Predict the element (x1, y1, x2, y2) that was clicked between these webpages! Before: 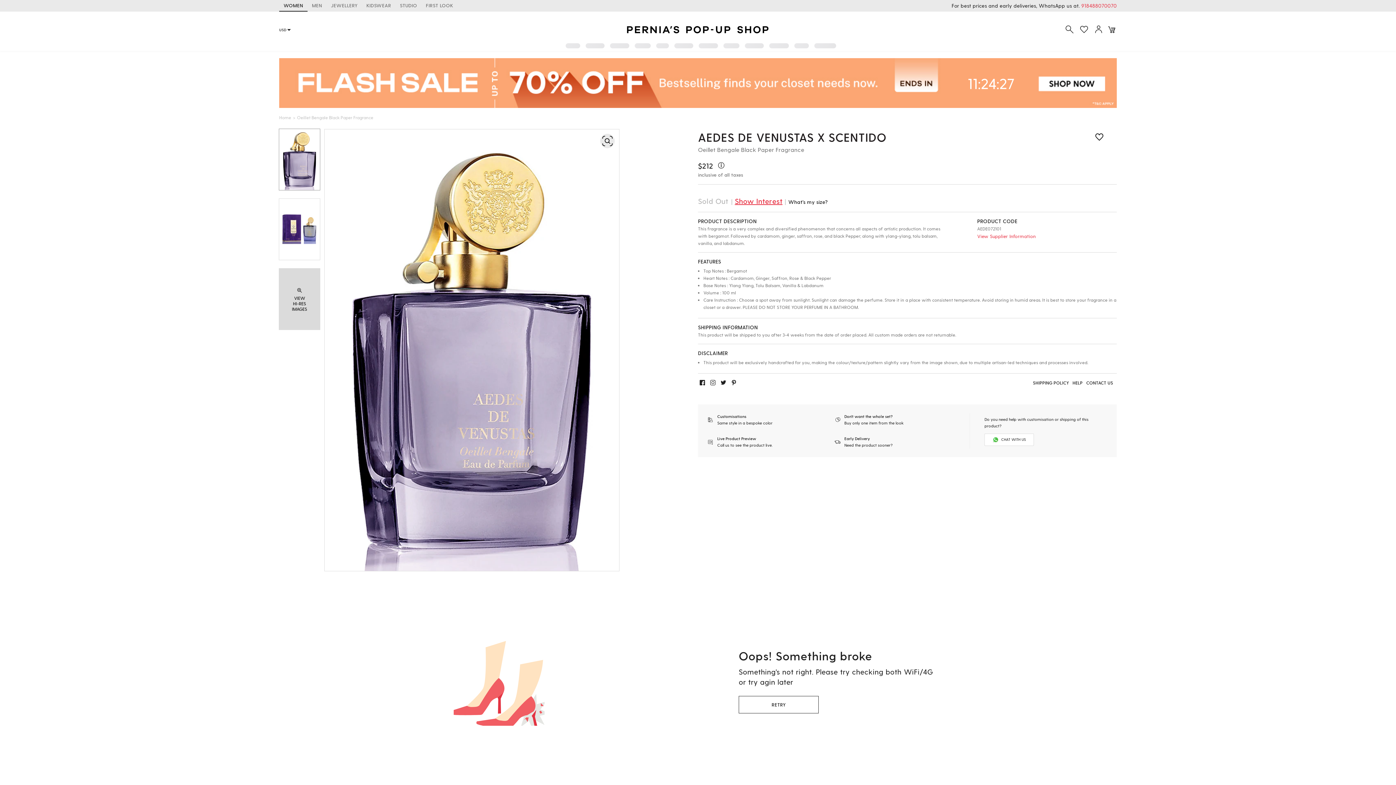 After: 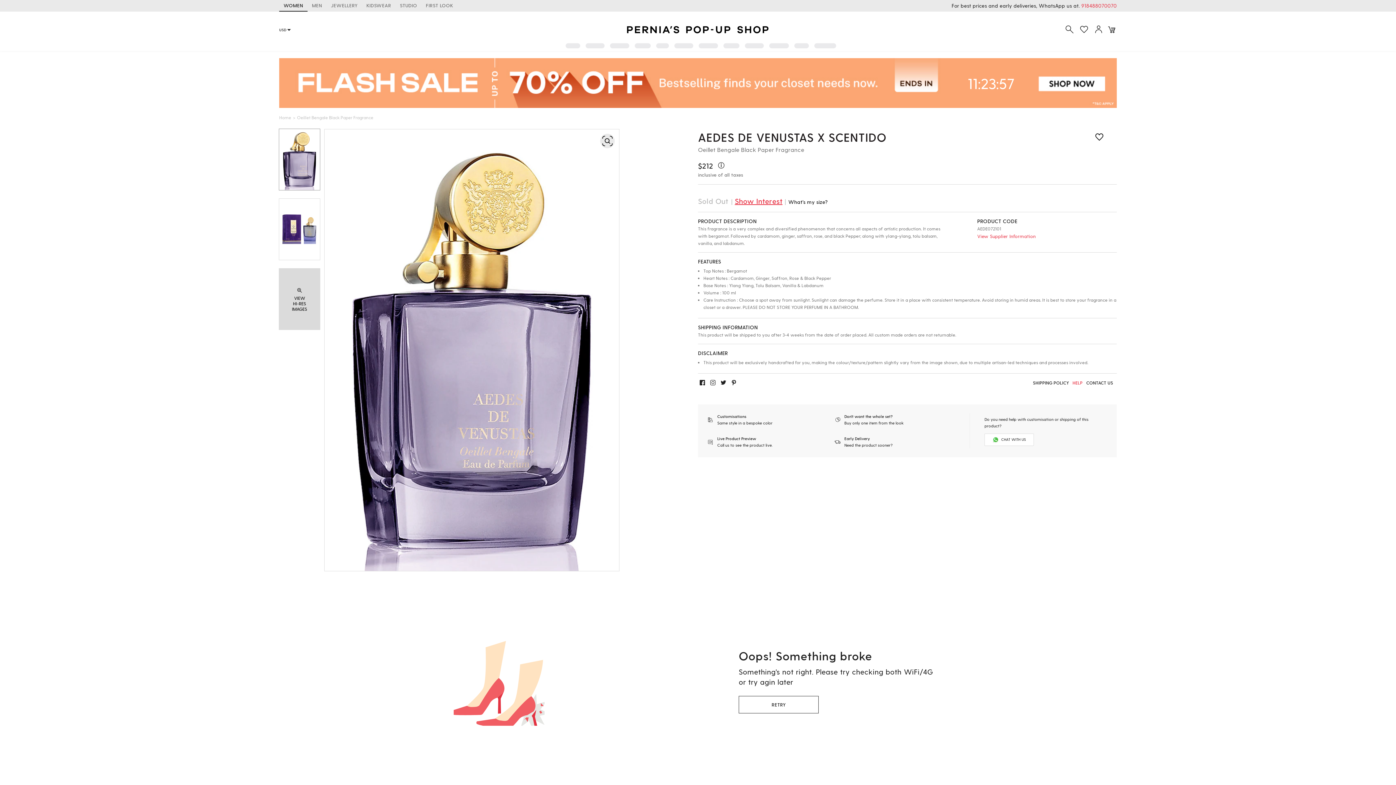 Action: label: HELP bbox: (1072, 379, 1082, 386)